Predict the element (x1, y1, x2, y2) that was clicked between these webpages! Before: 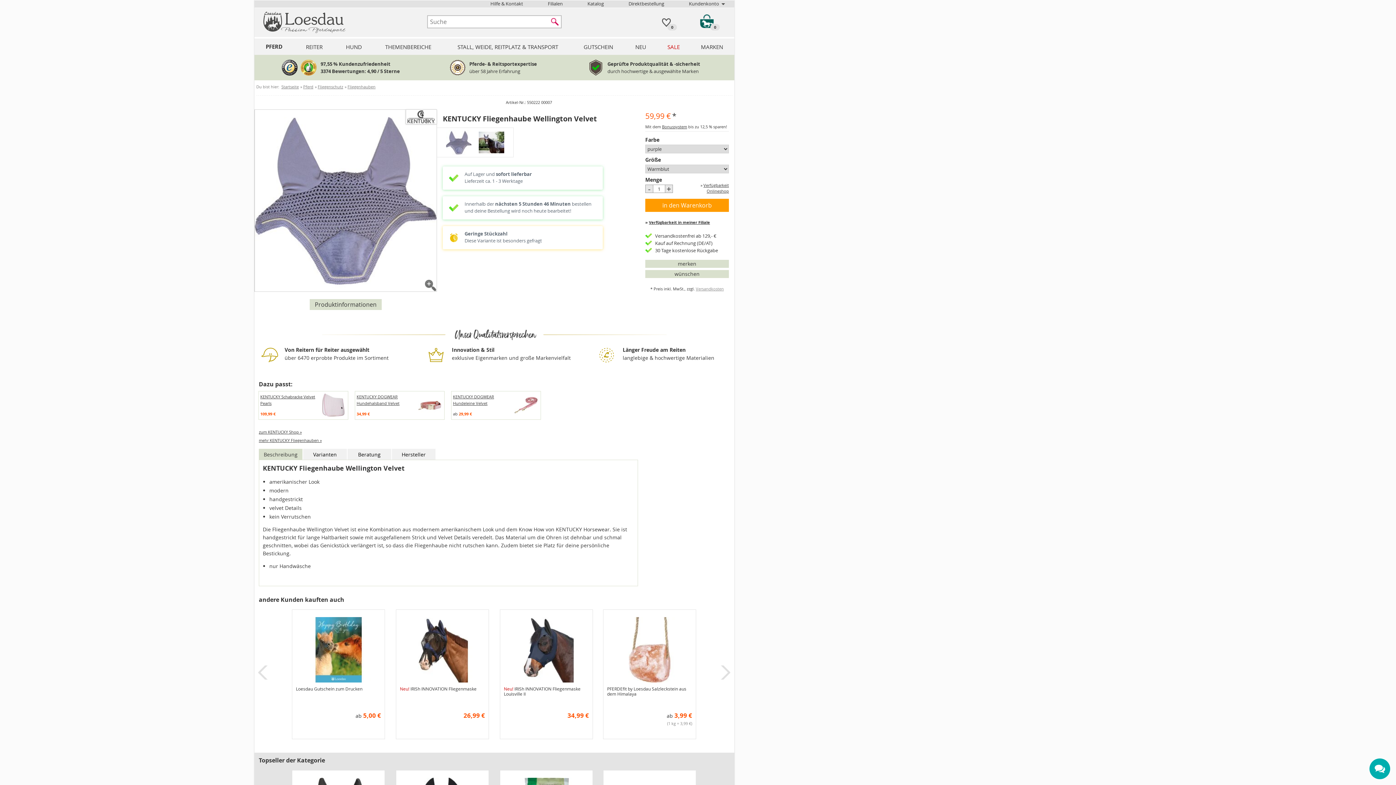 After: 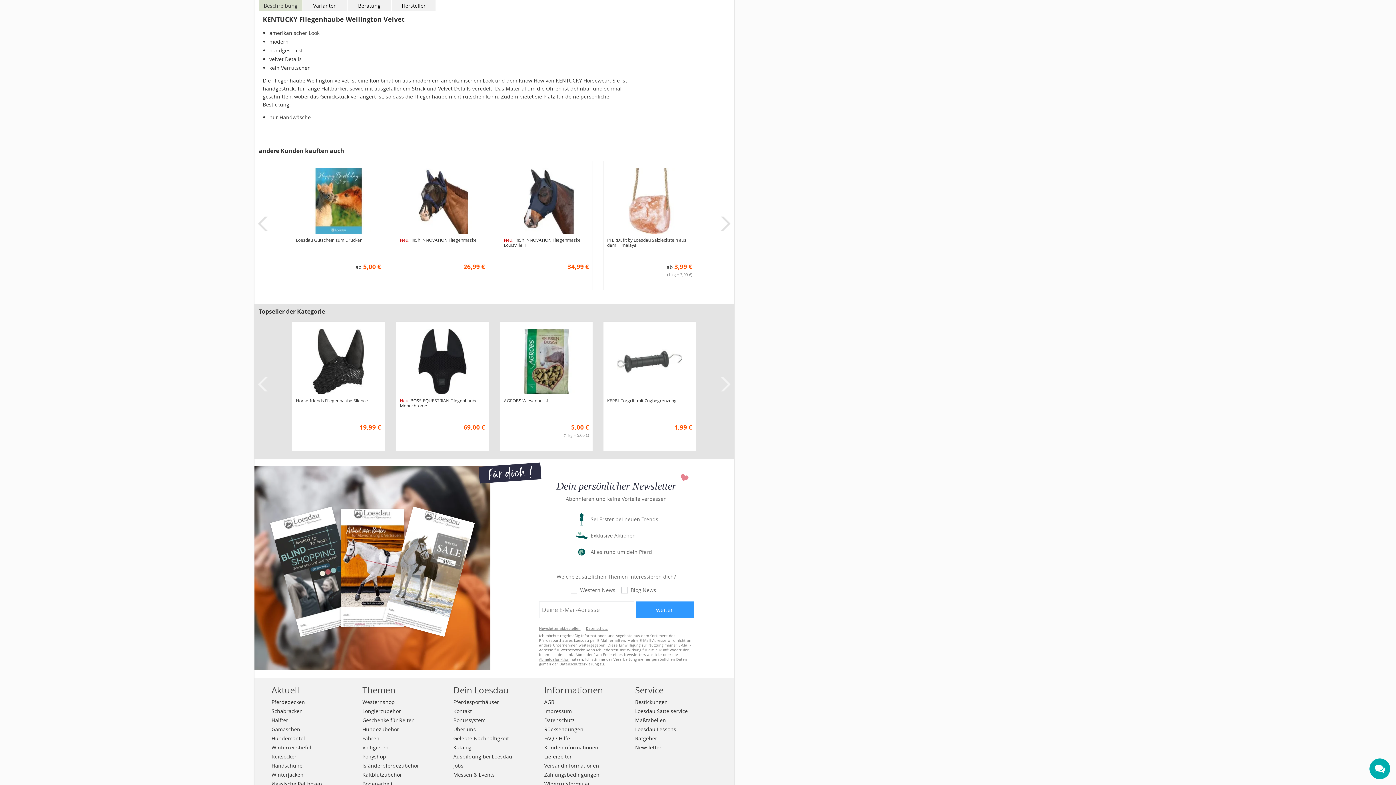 Action: label: Produktinformationen bbox: (309, 299, 381, 310)